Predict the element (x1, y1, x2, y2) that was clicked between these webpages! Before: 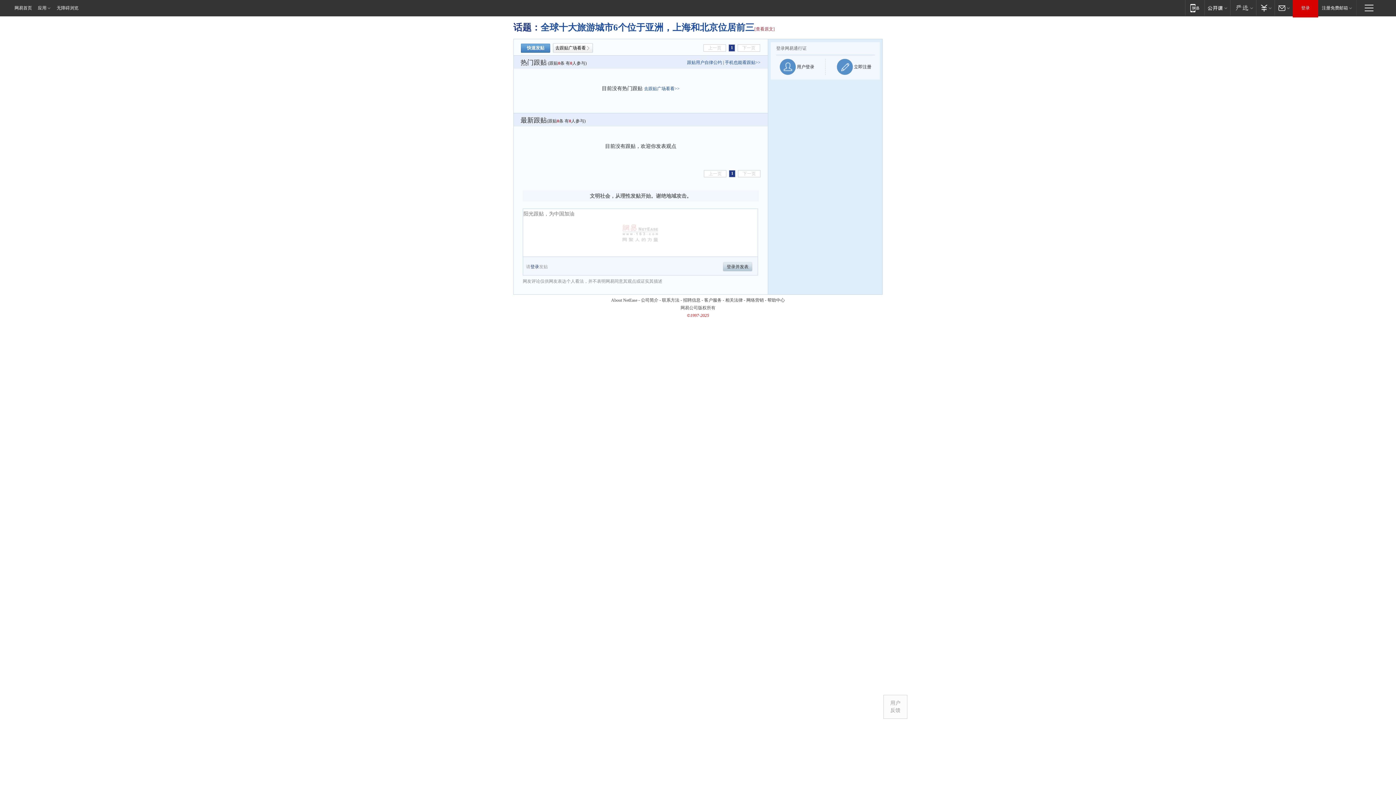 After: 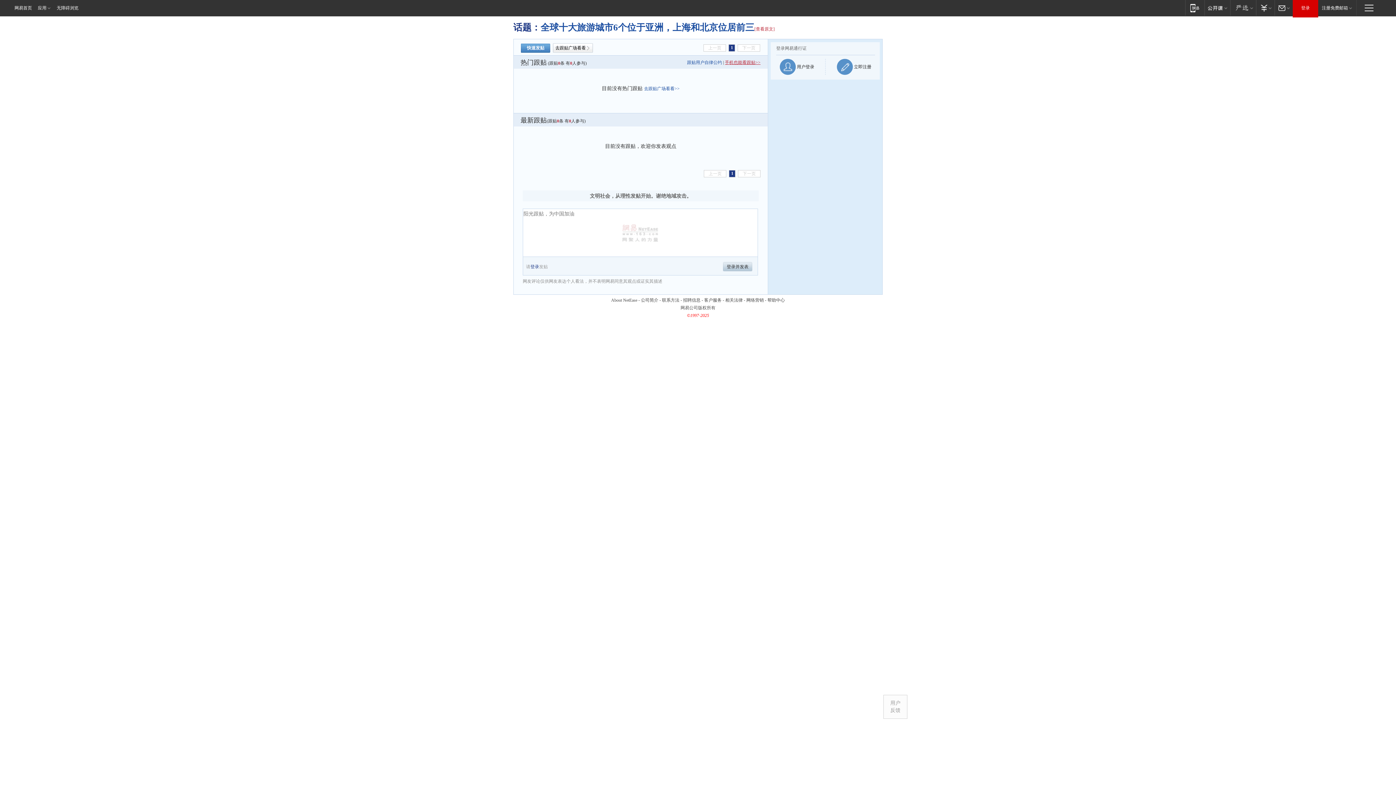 Action: bbox: (725, 60, 760, 65) label: 手机也能看跟贴>>